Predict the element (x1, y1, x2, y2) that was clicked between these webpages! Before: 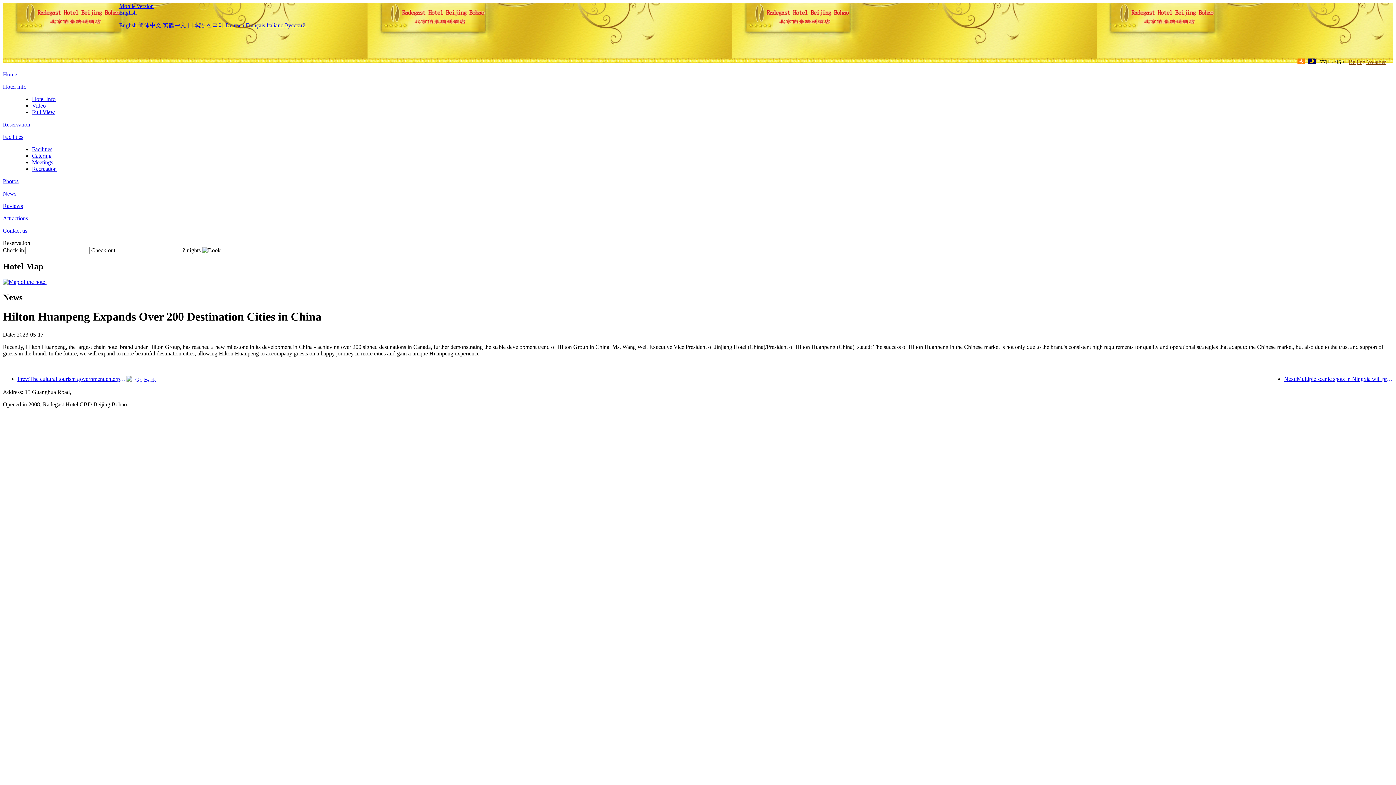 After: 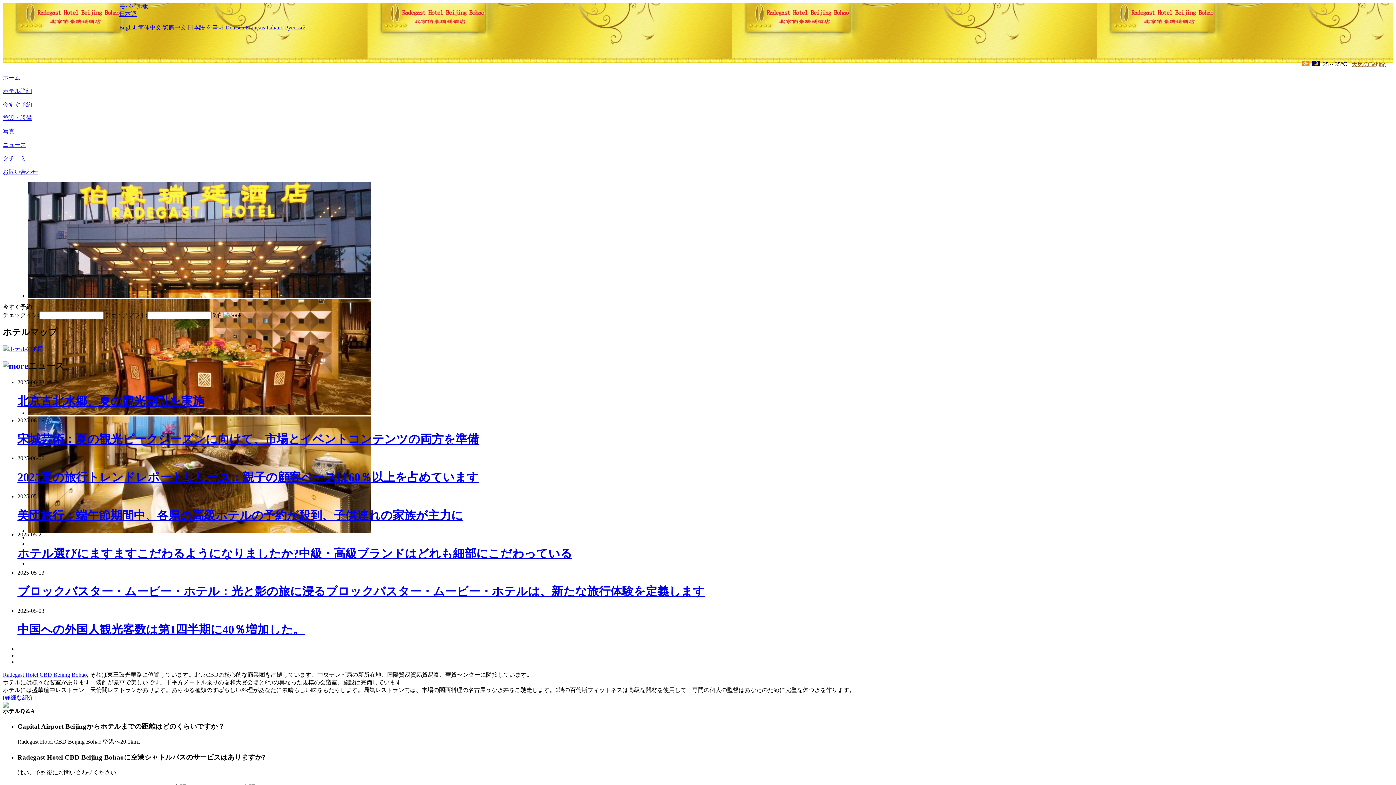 Action: label: 日本語 bbox: (187, 22, 205, 28)